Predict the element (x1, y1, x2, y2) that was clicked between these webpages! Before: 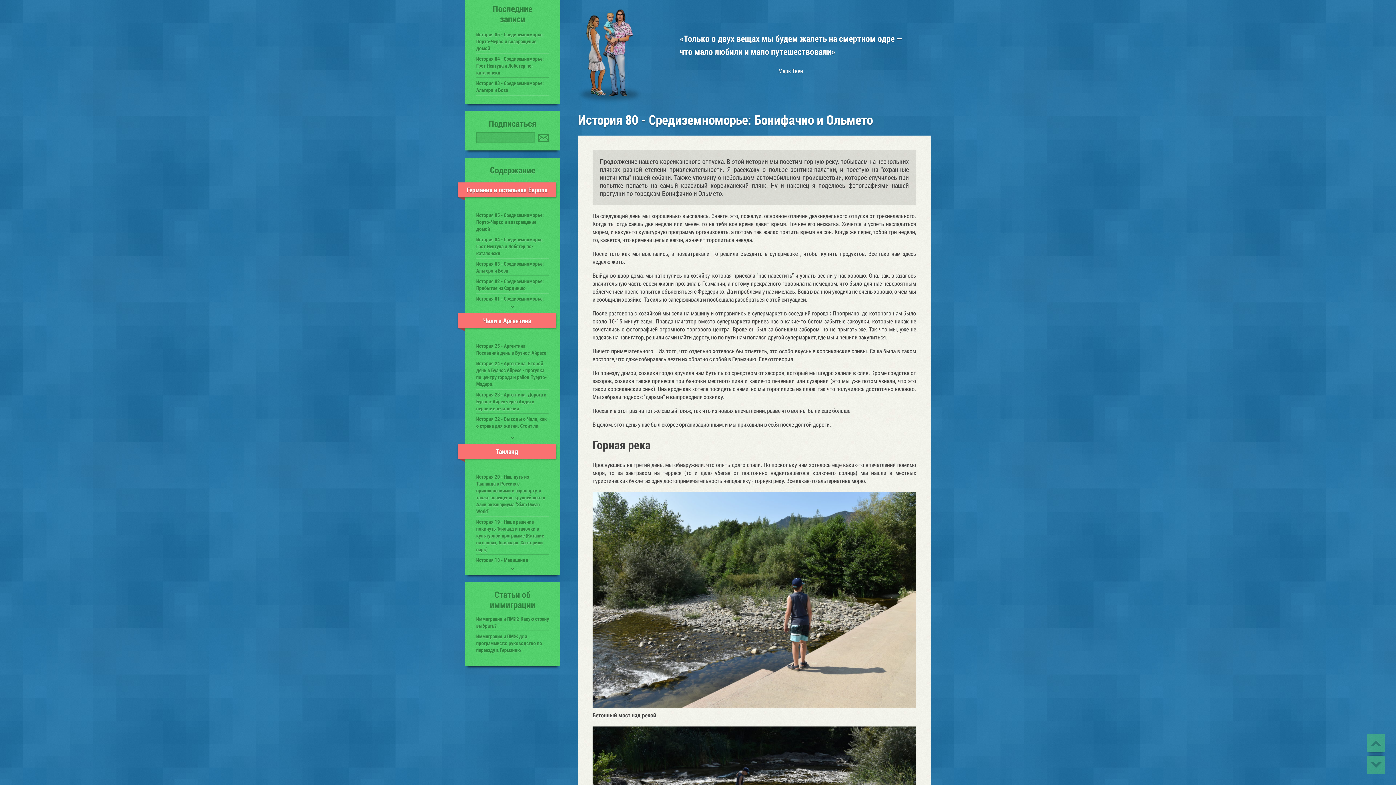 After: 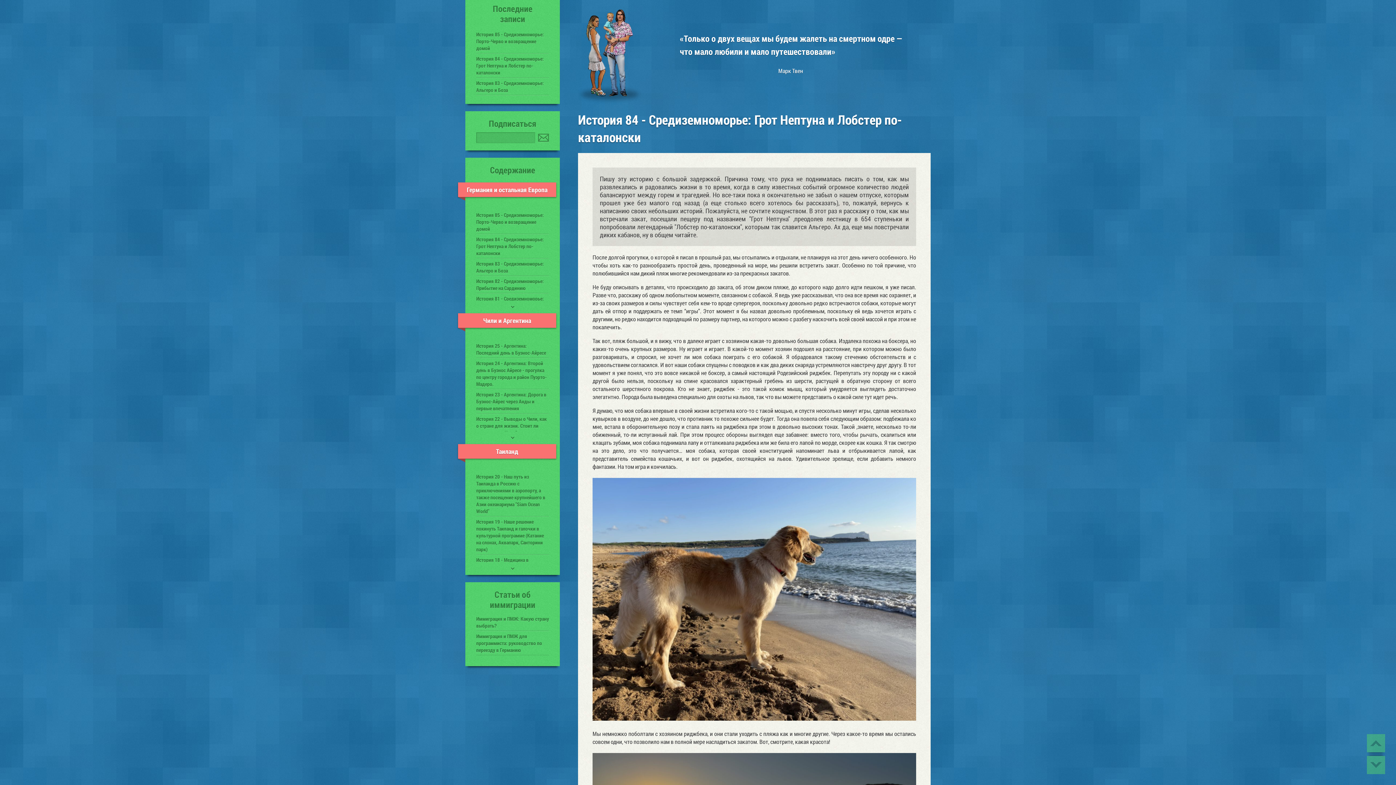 Action: label: История 84 - Средиземноморье: Грот Нептуна и Лобстер по-каталонски bbox: (476, 55, 549, 76)